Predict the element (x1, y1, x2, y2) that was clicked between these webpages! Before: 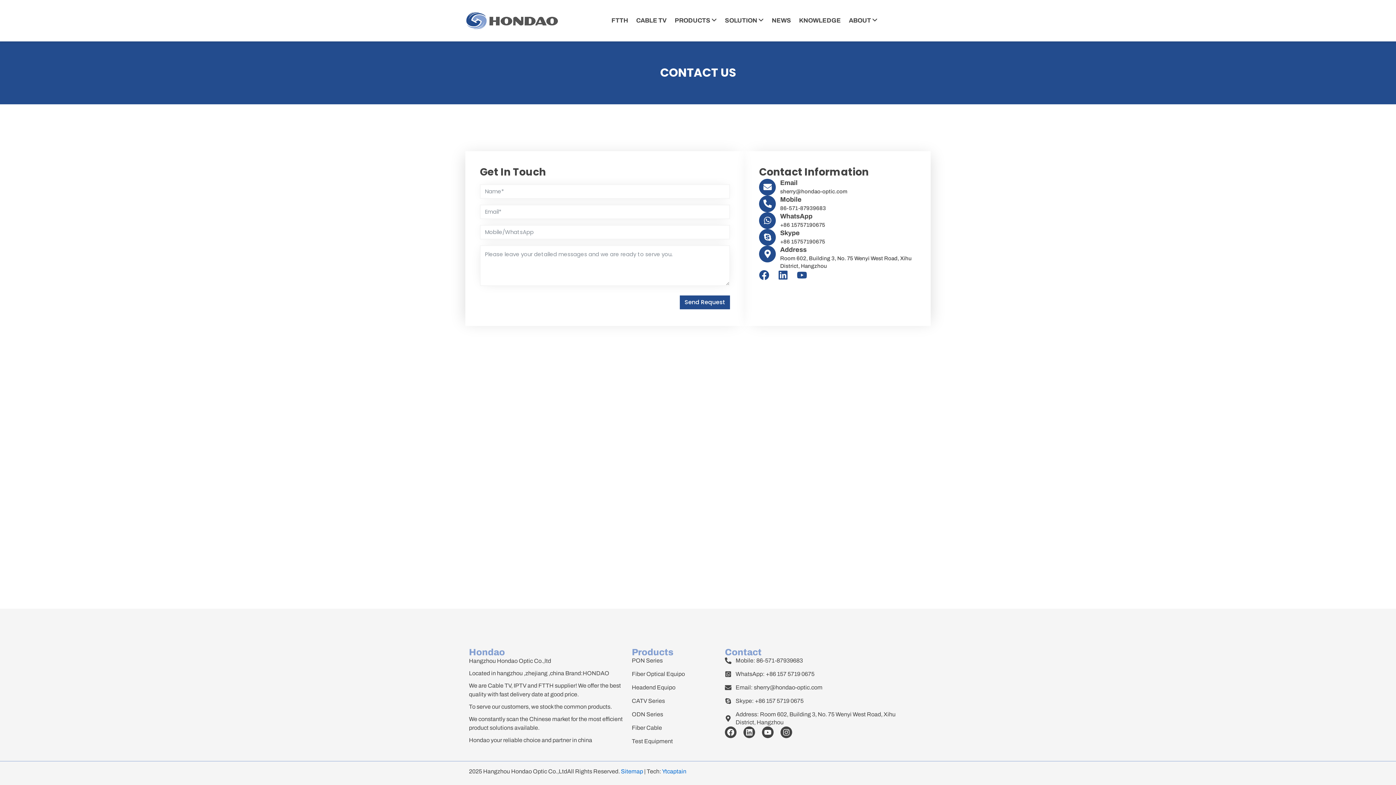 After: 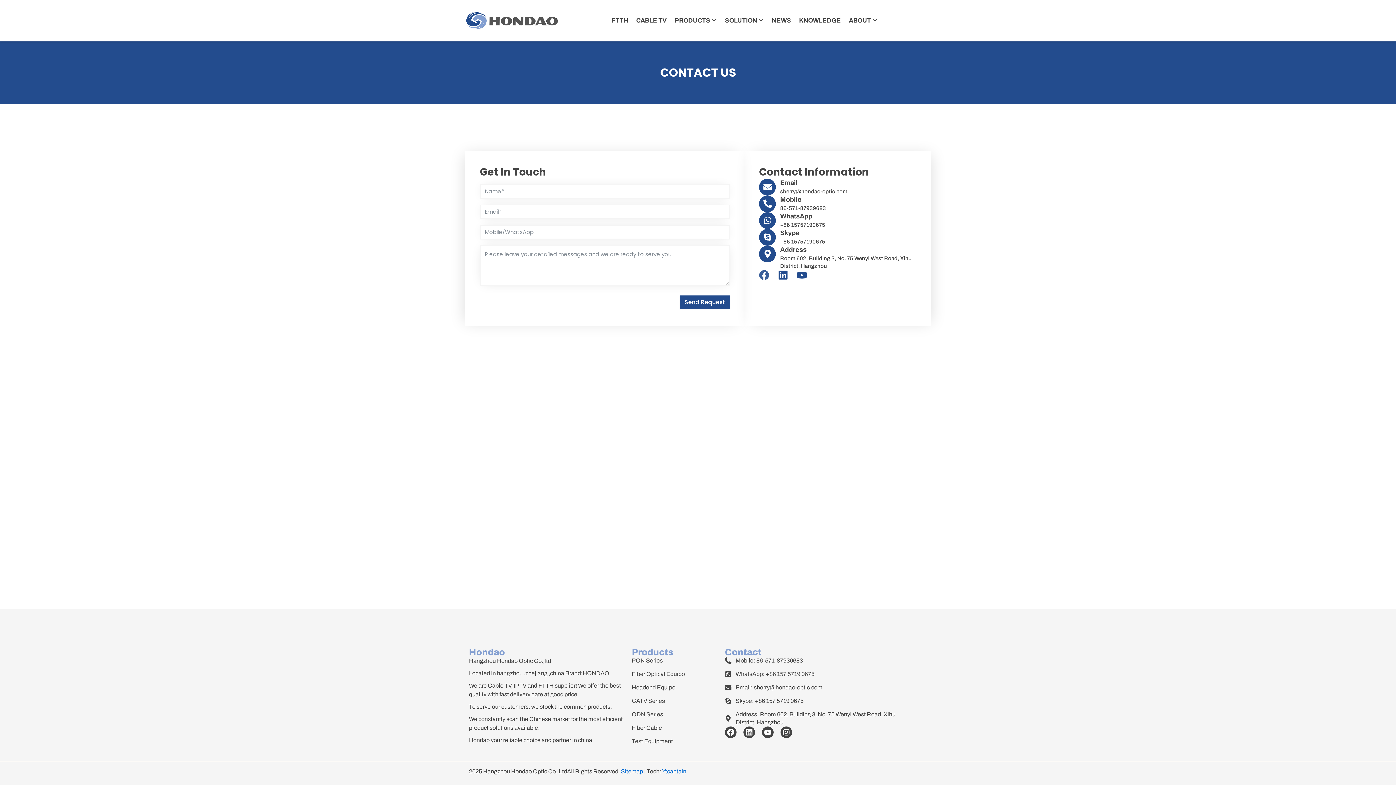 Action: bbox: (759, 270, 769, 280) label: Facebook